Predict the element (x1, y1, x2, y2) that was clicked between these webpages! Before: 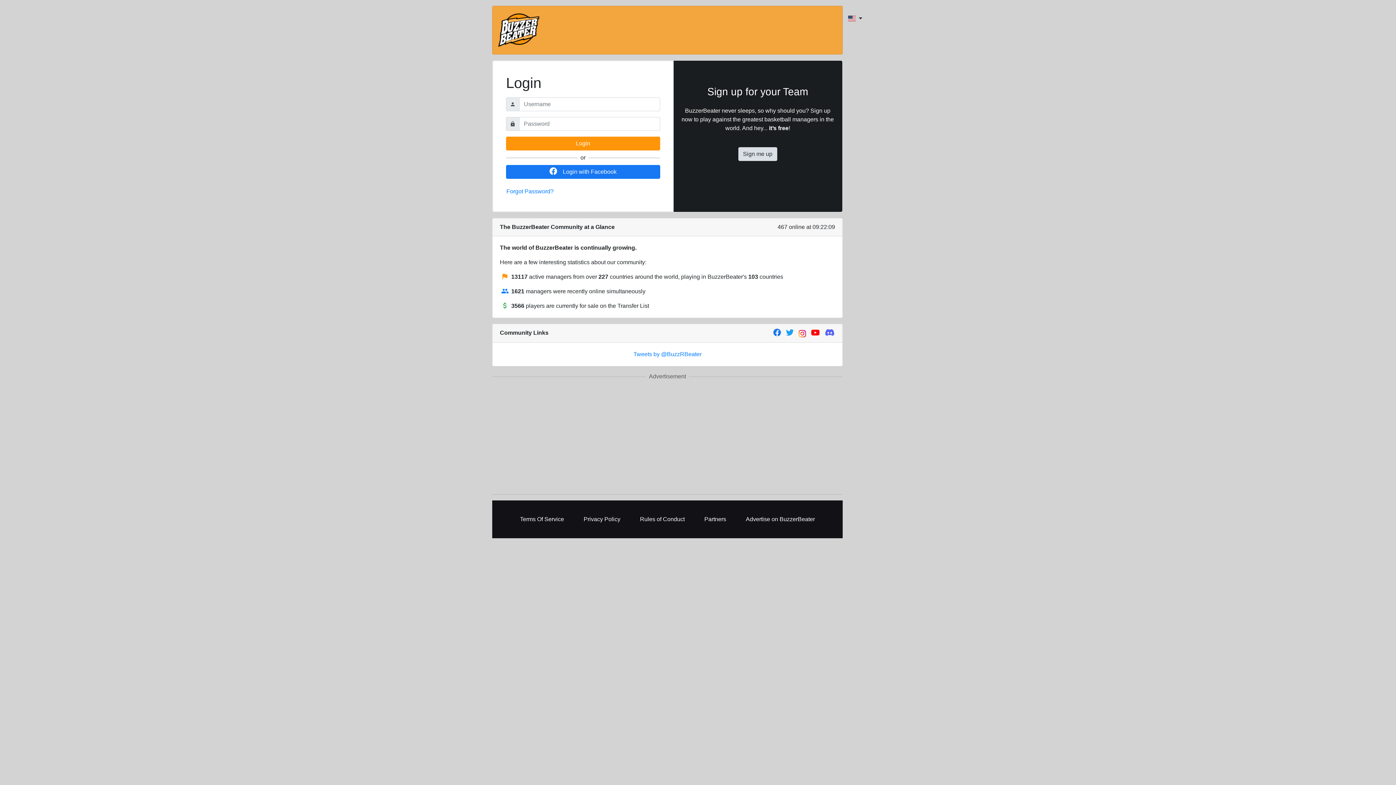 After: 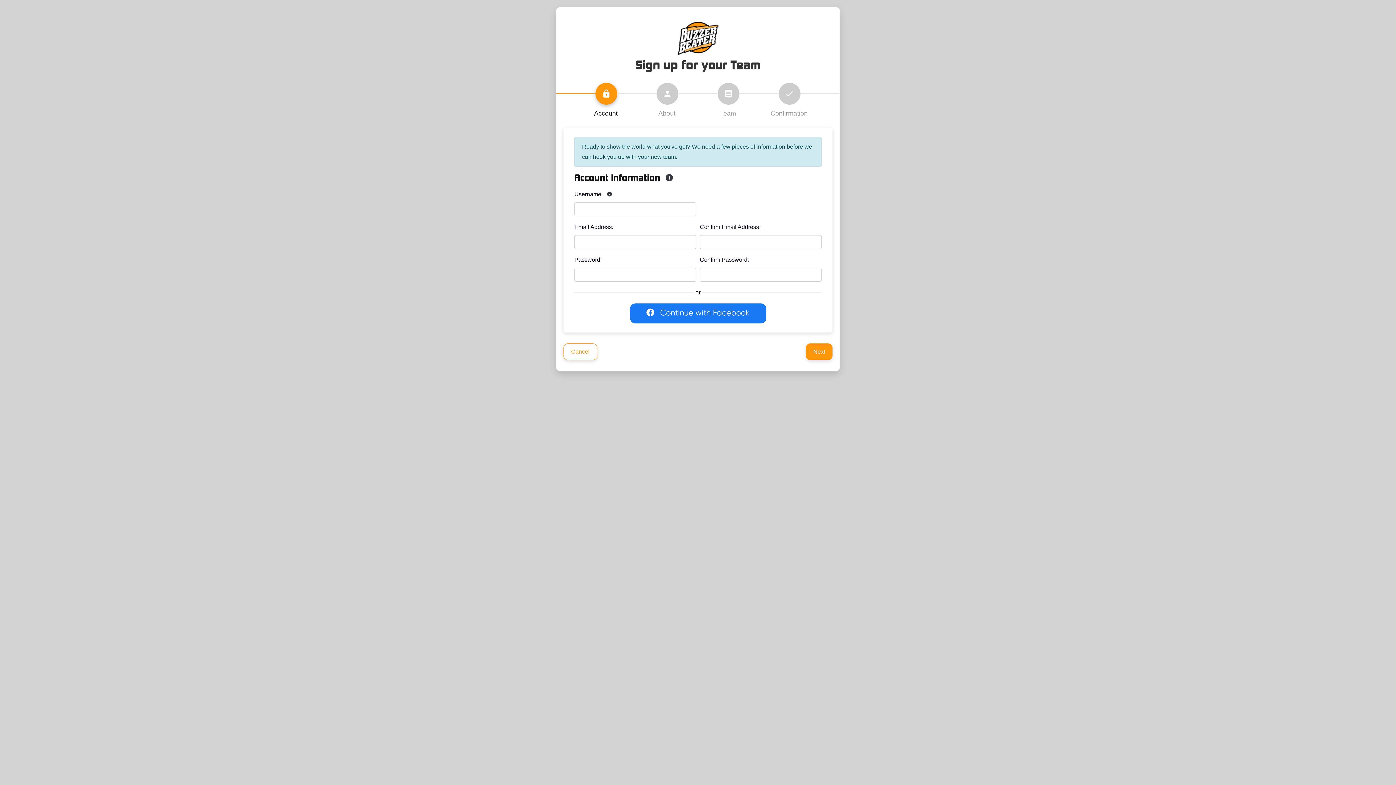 Action: bbox: (738, 147, 777, 161) label: Sign me up